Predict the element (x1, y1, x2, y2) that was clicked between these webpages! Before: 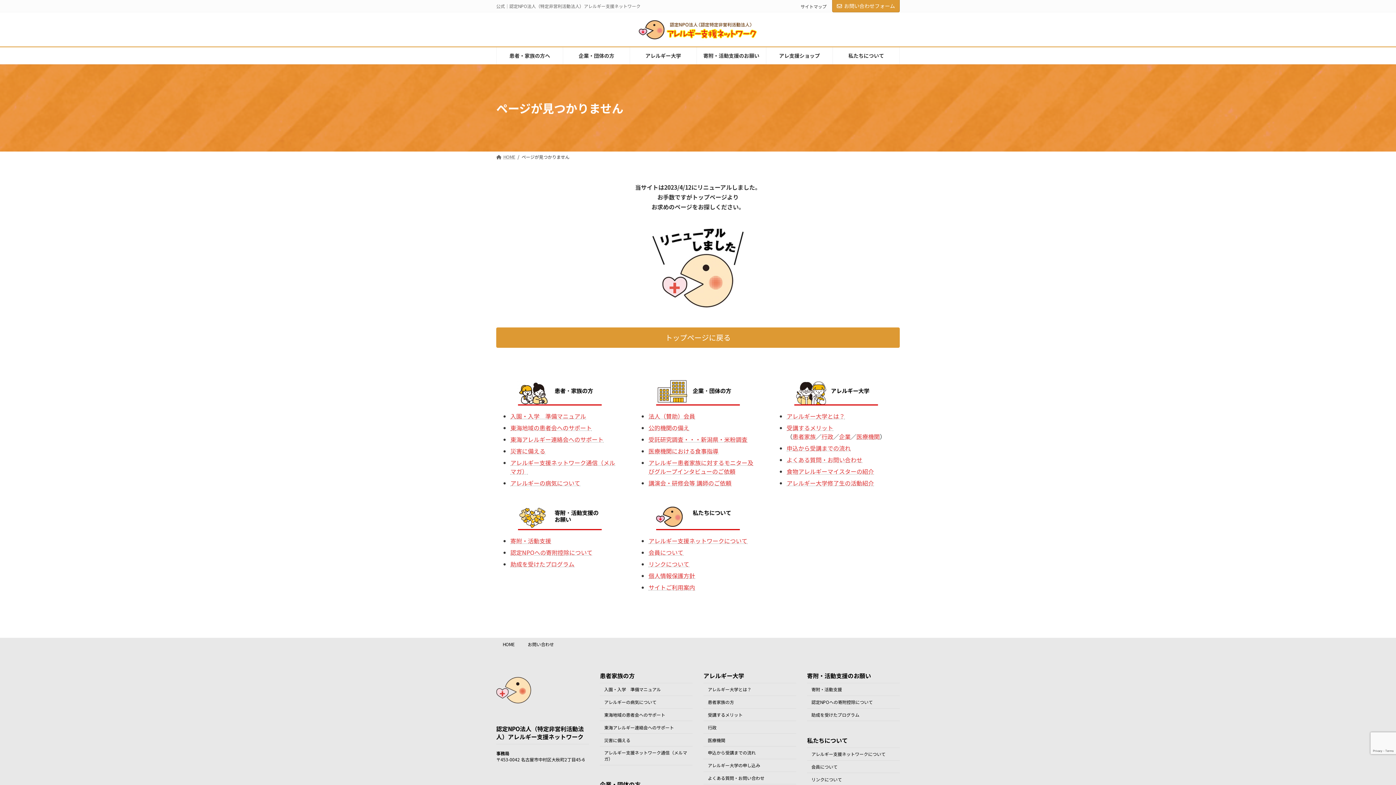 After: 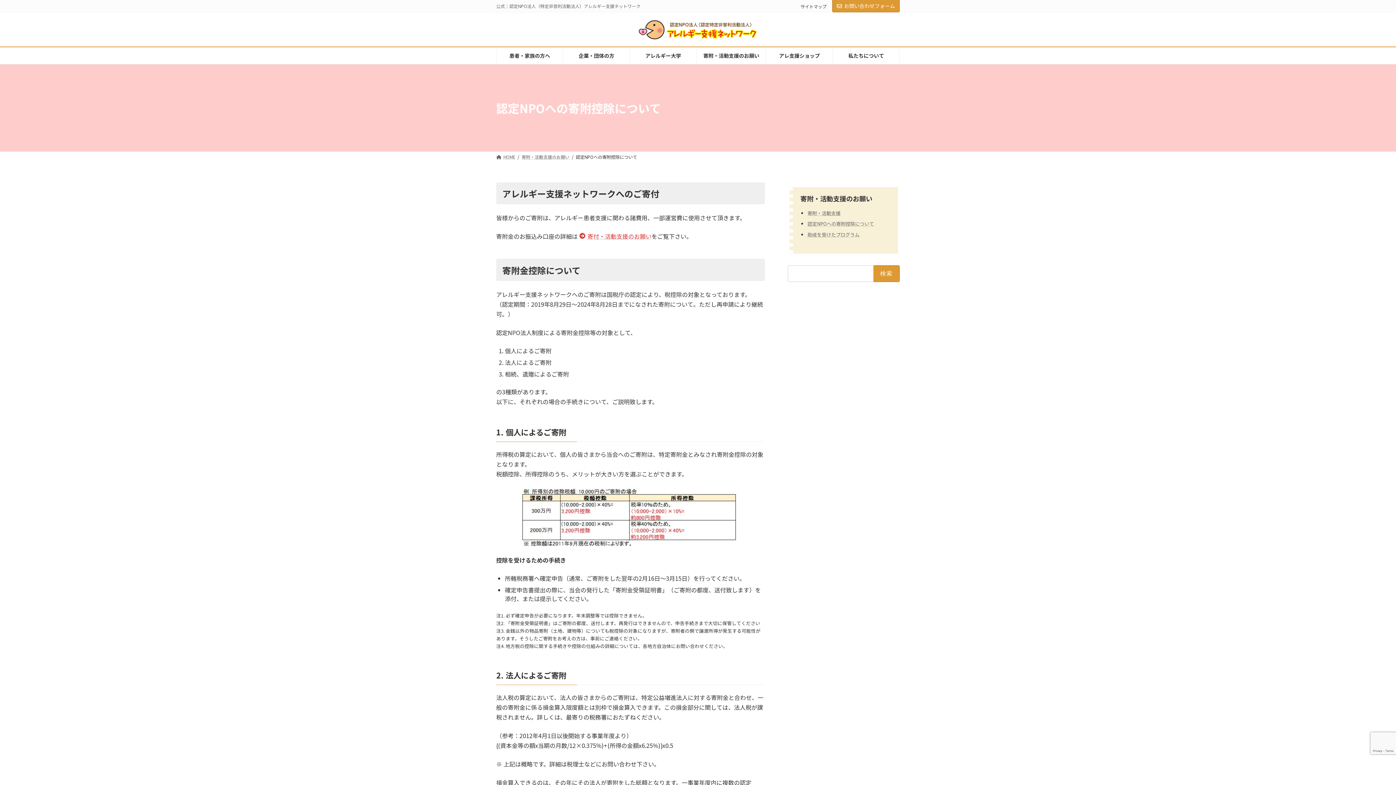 Action: label: 認定NPOへの寄附控除について bbox: (807, 696, 900, 708)